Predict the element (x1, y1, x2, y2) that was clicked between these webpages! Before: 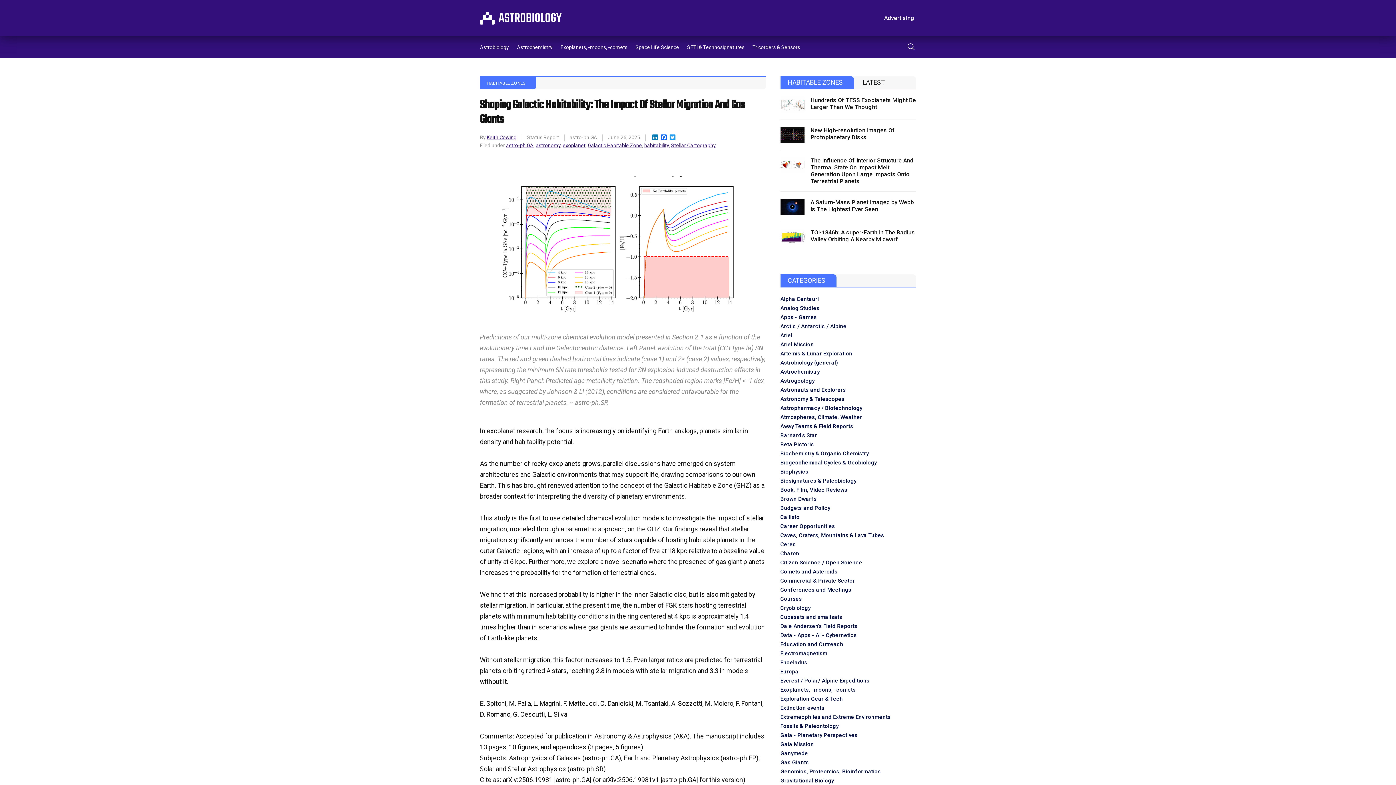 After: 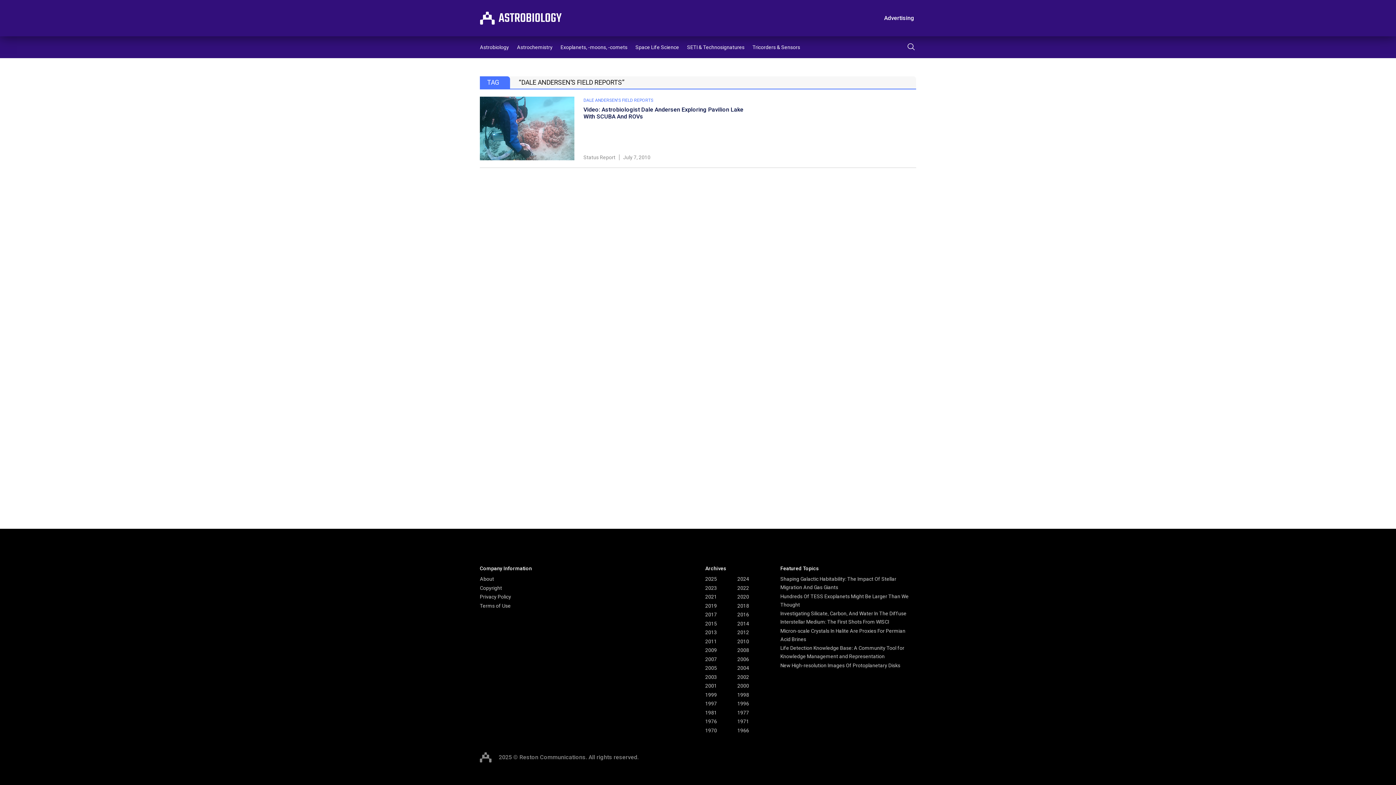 Action: label: Dale Andersen's Field Reports bbox: (780, 623, 857, 629)